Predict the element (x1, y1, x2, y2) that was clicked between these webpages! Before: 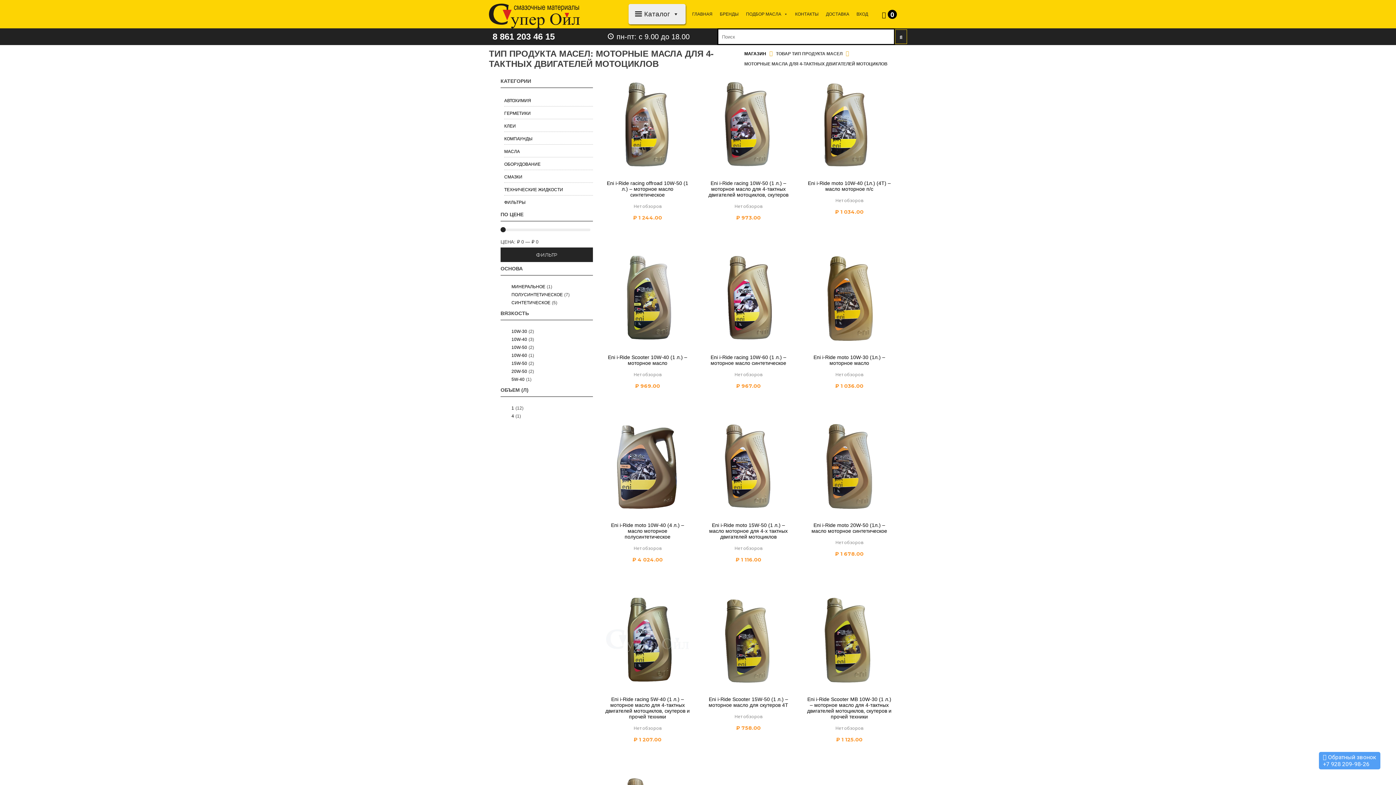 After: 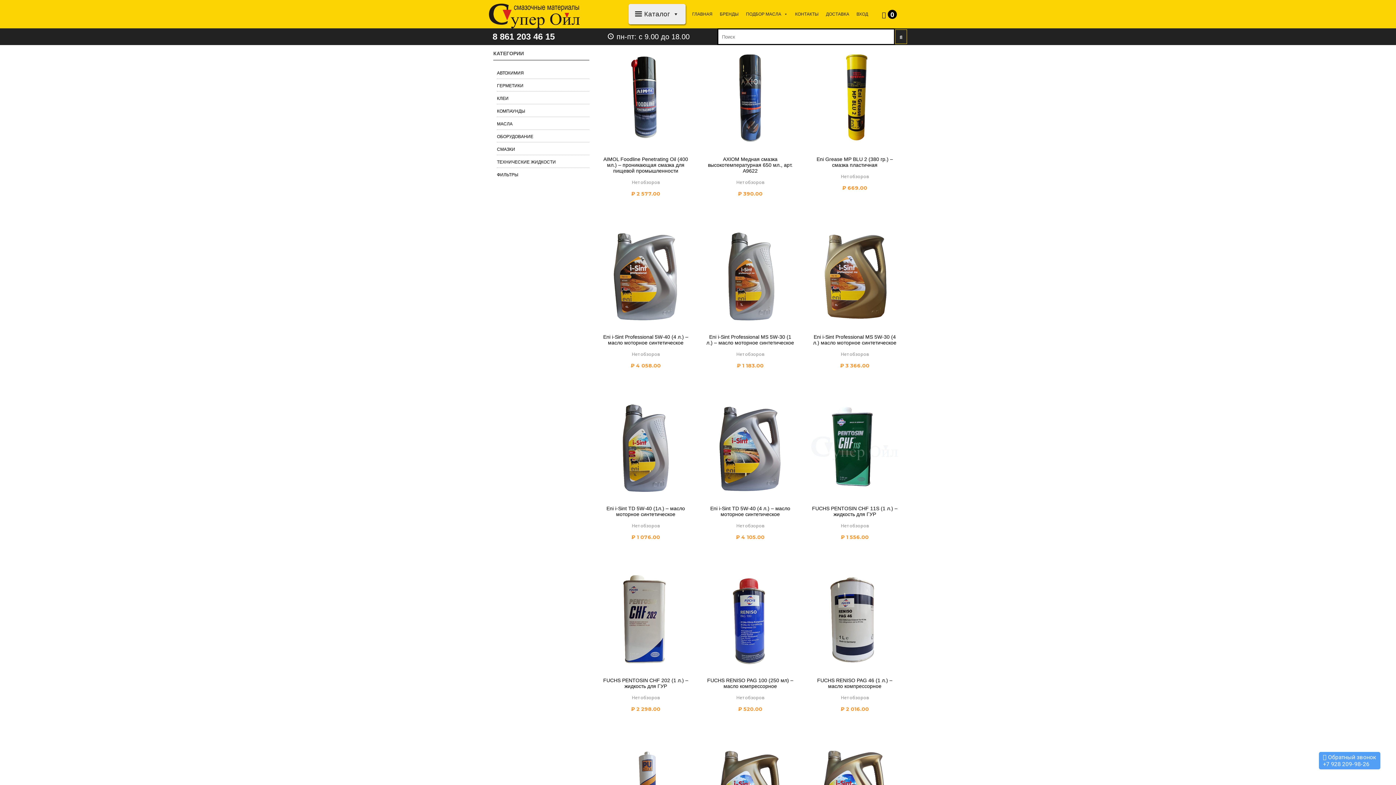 Action: label: МАГАЗИН bbox: (744, 51, 766, 56)